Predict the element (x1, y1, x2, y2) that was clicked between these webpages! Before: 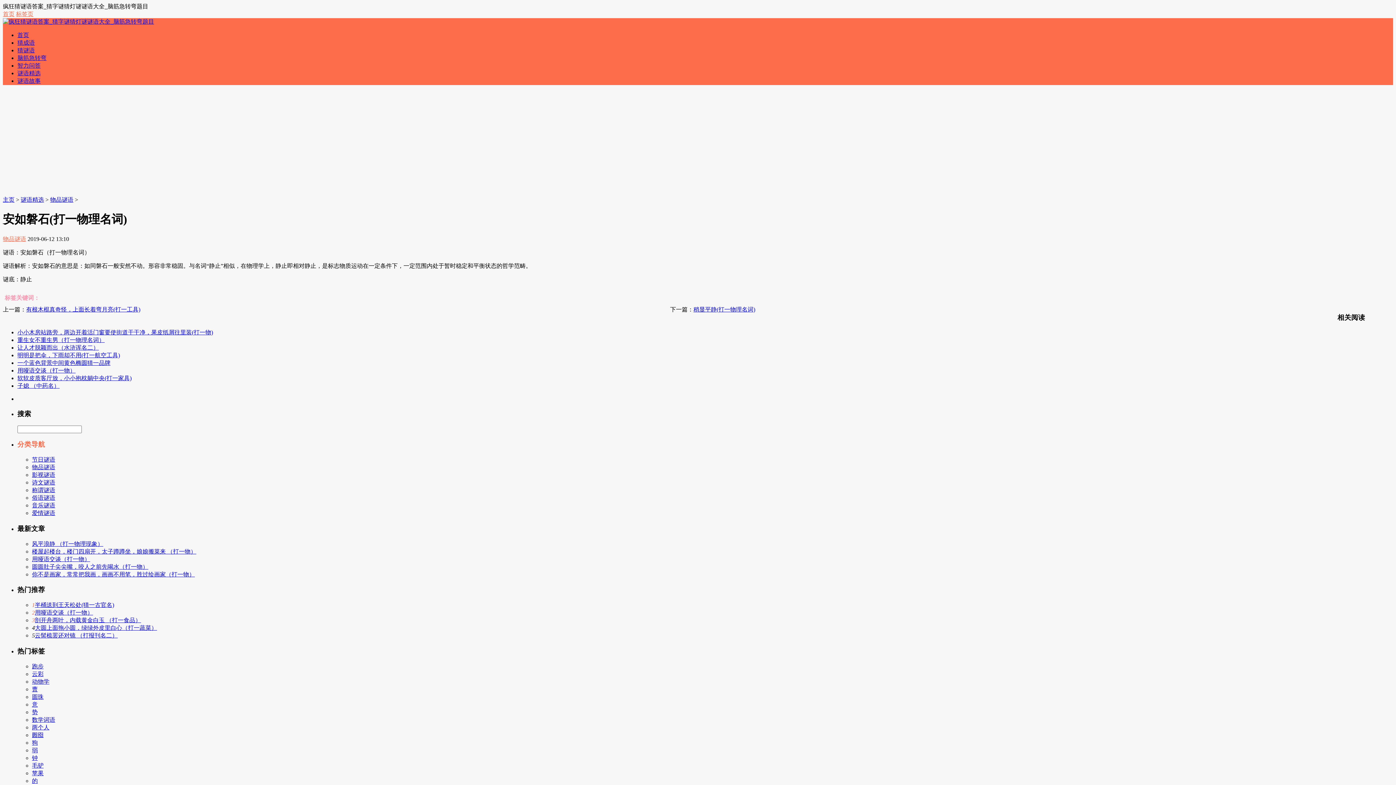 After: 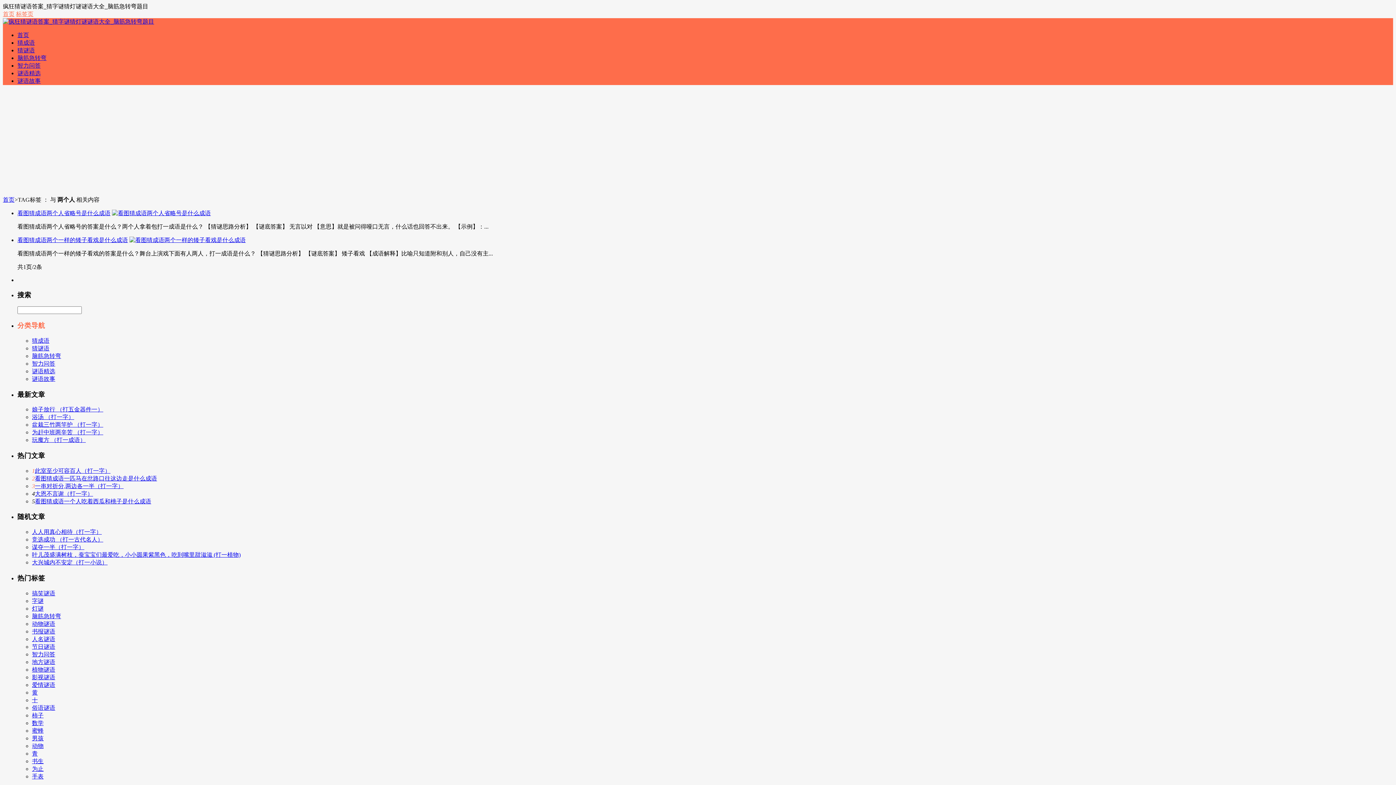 Action: bbox: (32, 724, 49, 730) label: 两个人